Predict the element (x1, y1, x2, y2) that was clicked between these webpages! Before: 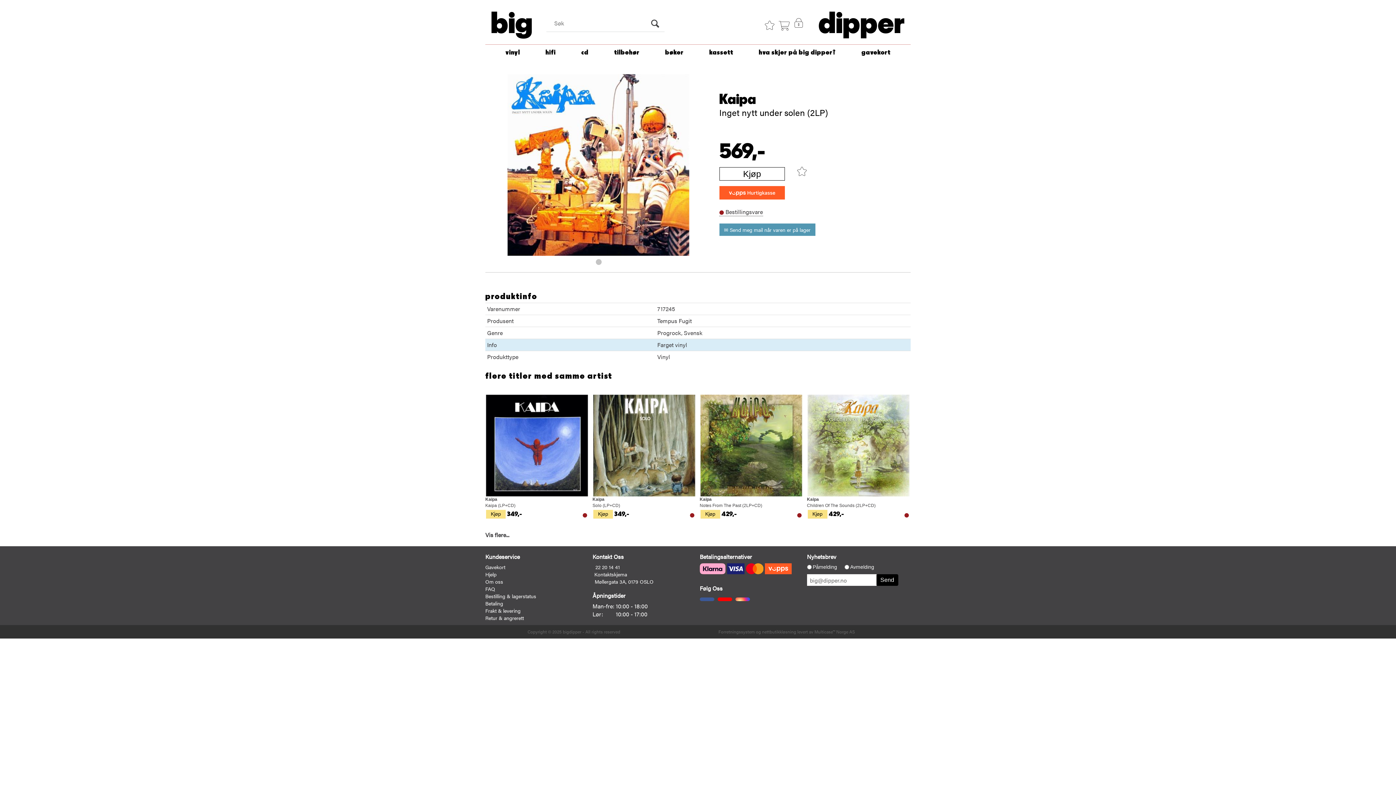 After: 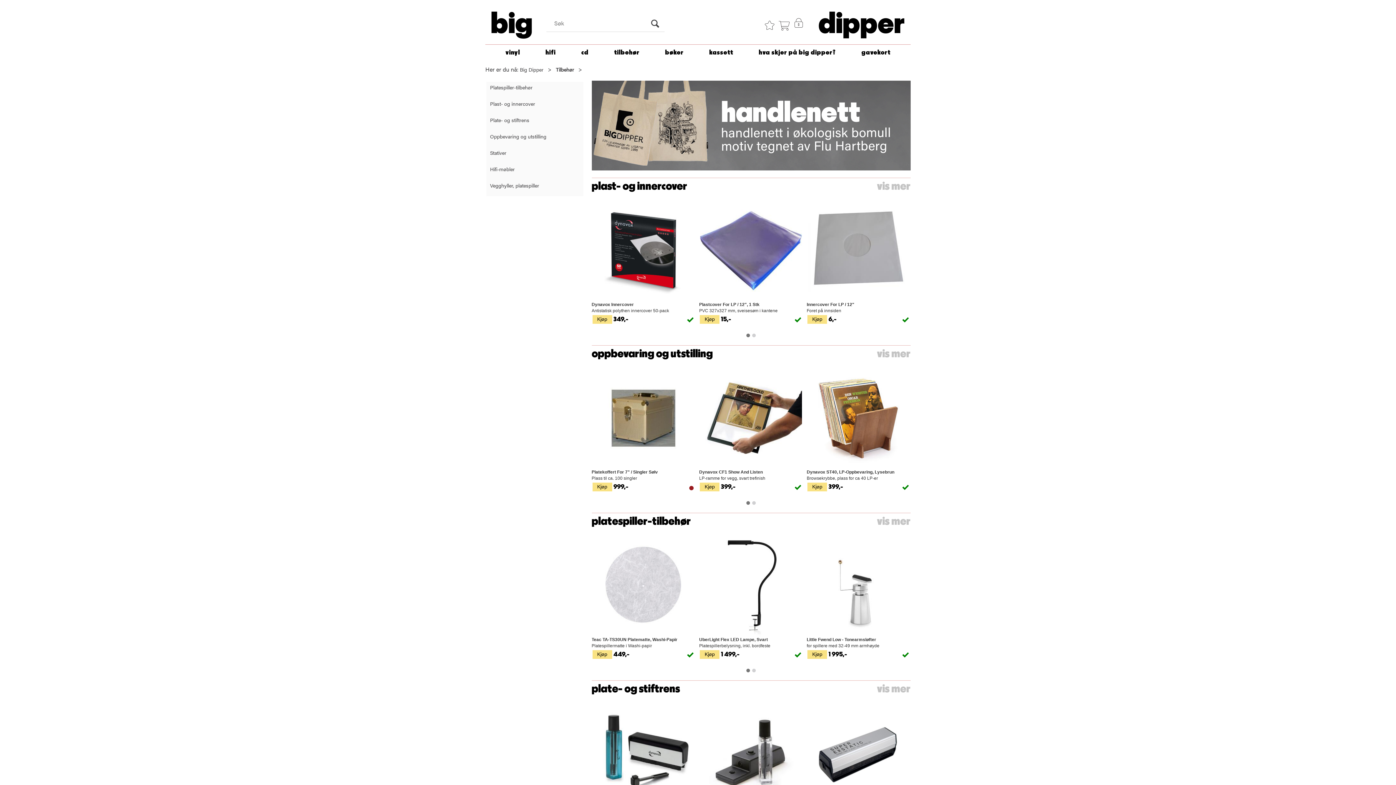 Action: bbox: (608, 43, 645, 61) label: tilbehør